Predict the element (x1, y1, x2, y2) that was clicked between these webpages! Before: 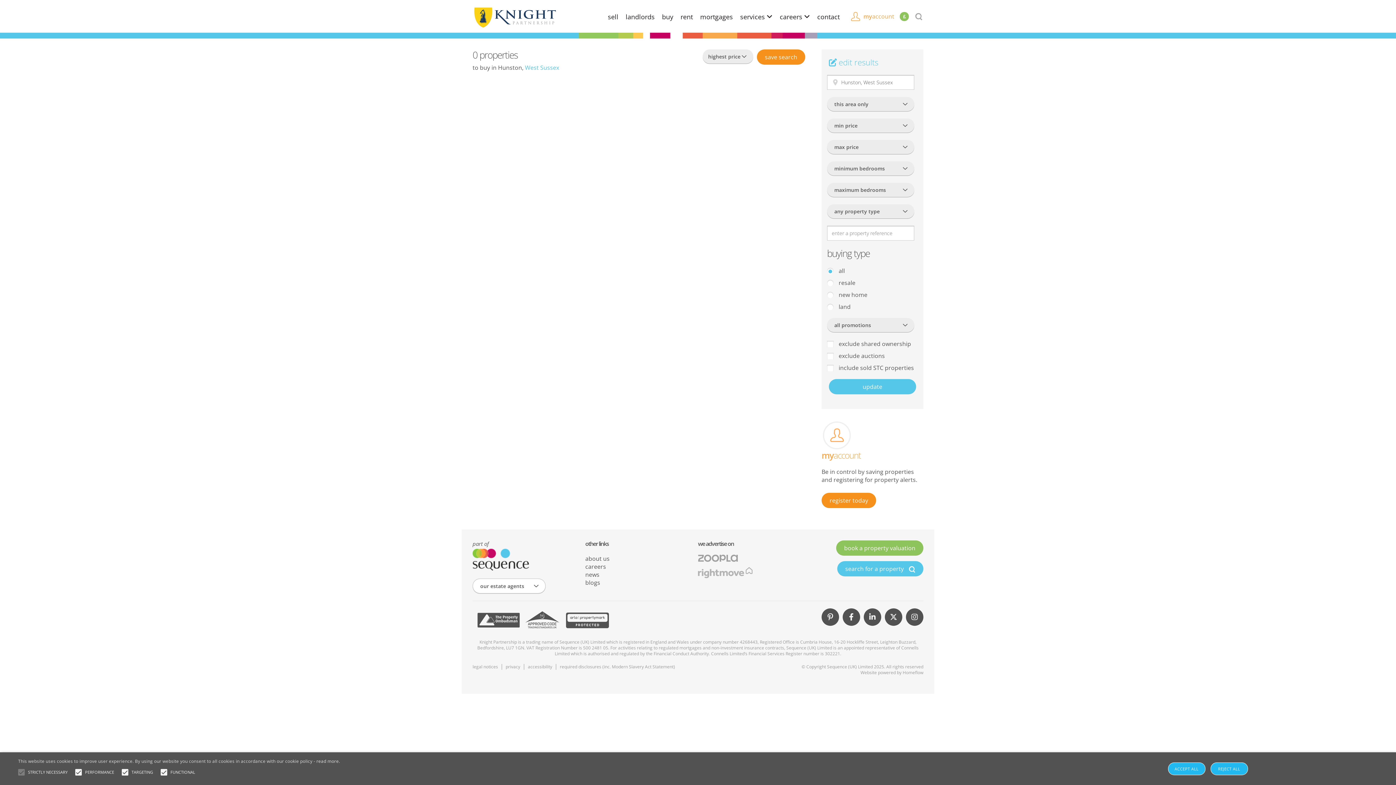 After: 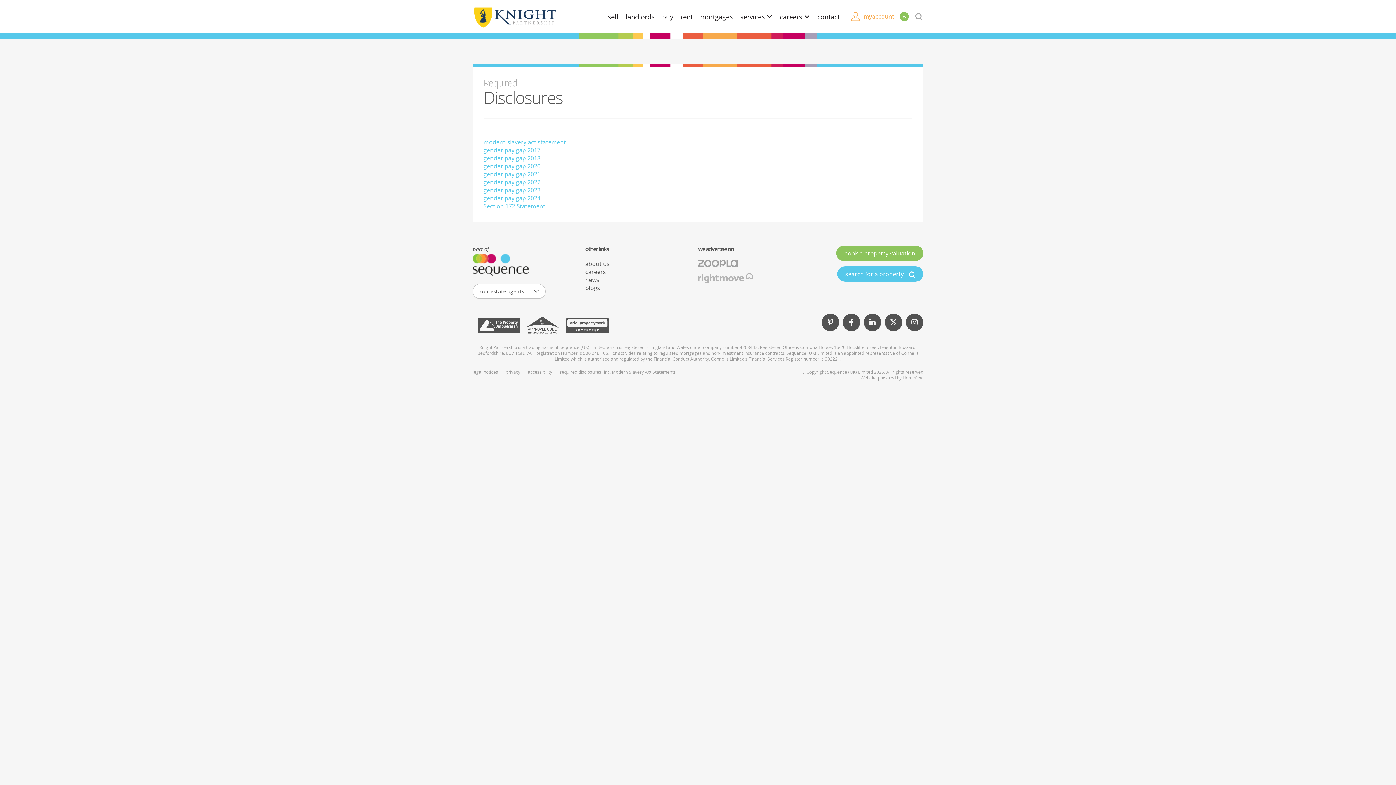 Action: label: required disclosures (inc. Modern Slavery Act Statement) bbox: (560, 664, 675, 670)